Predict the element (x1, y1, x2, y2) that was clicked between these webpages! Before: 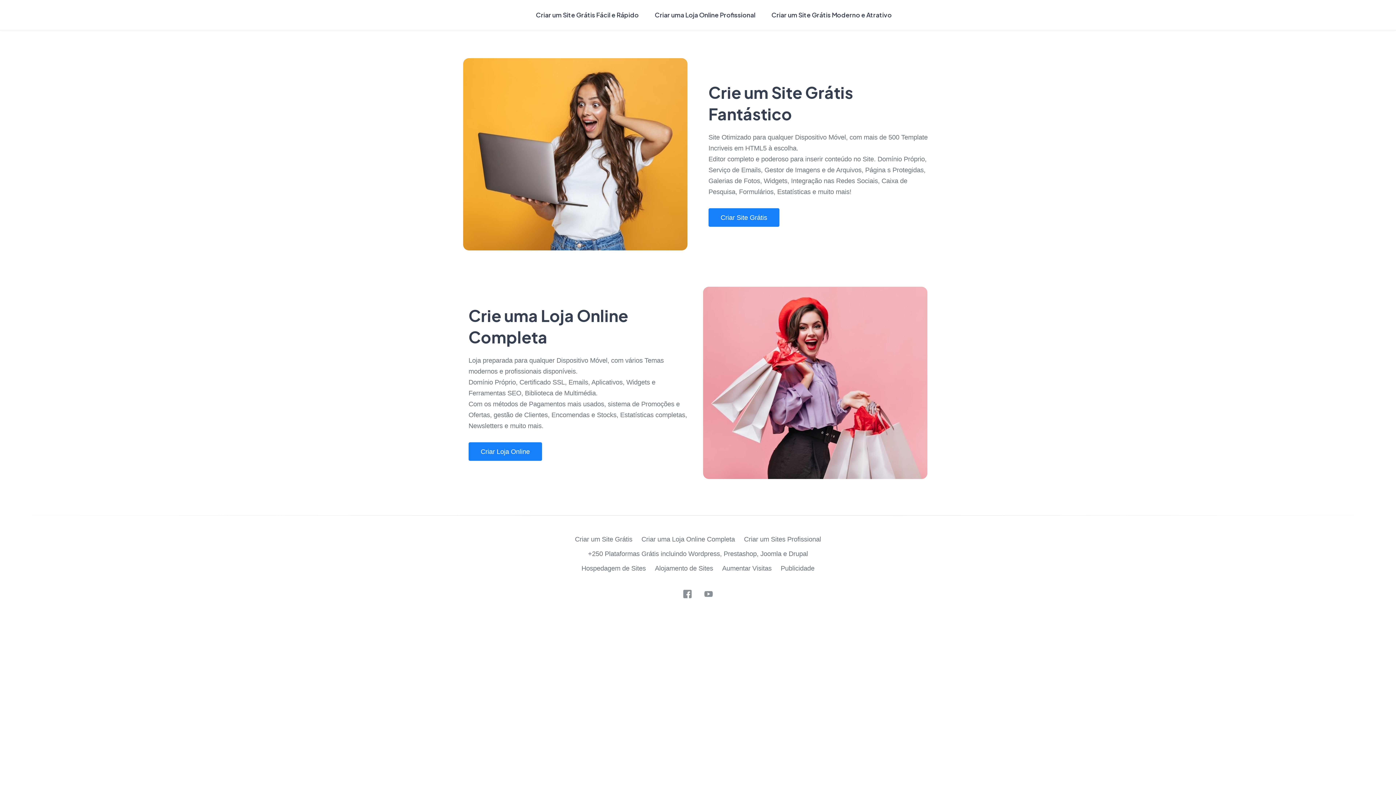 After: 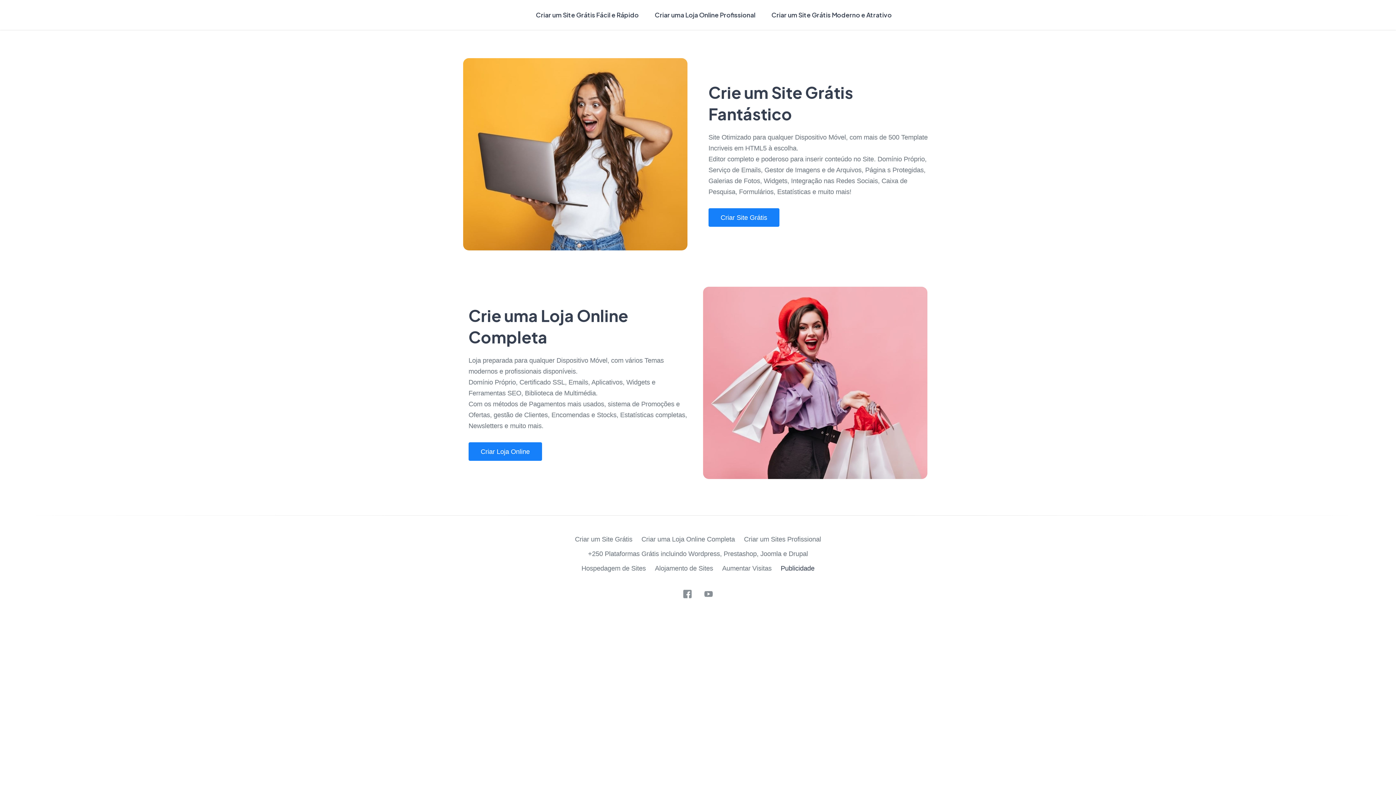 Action: label: Publicidade bbox: (780, 564, 814, 572)